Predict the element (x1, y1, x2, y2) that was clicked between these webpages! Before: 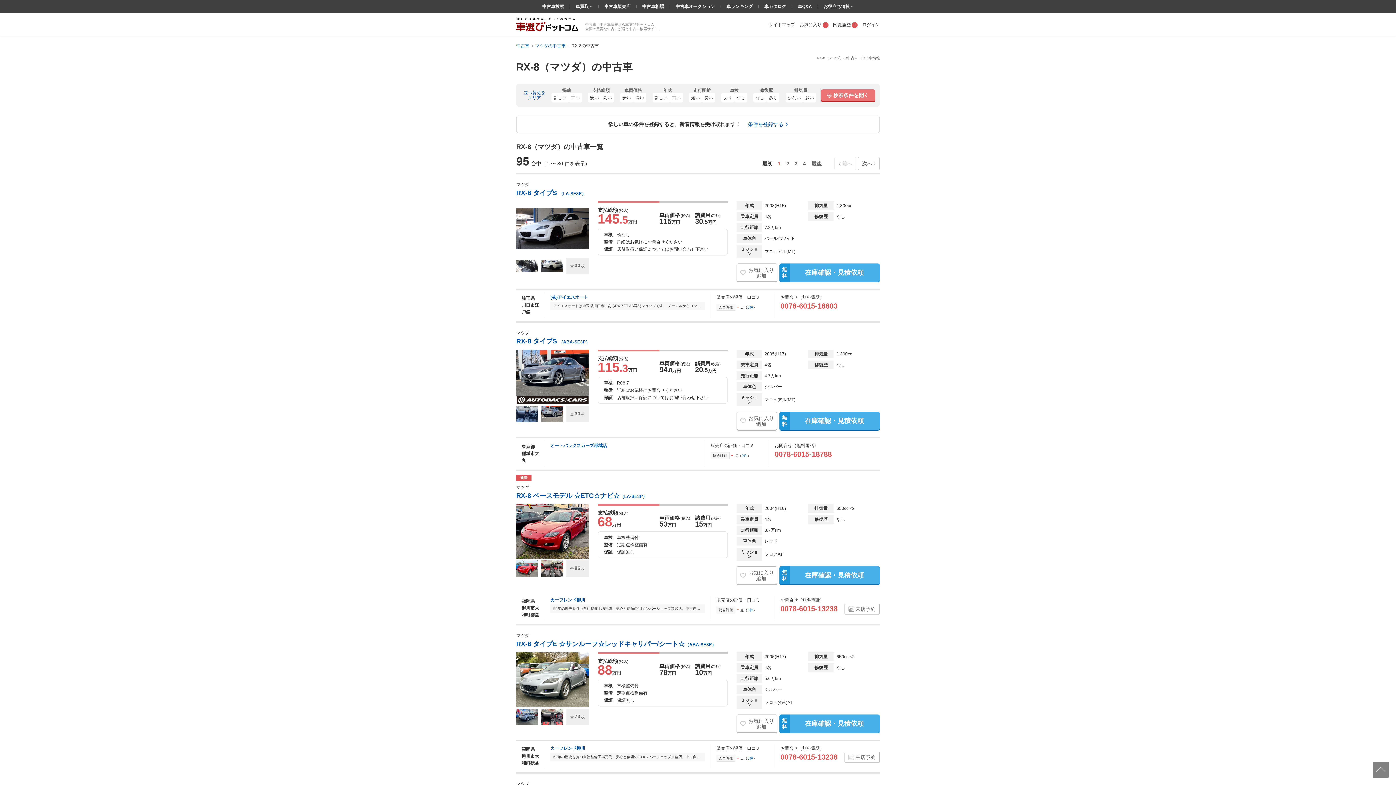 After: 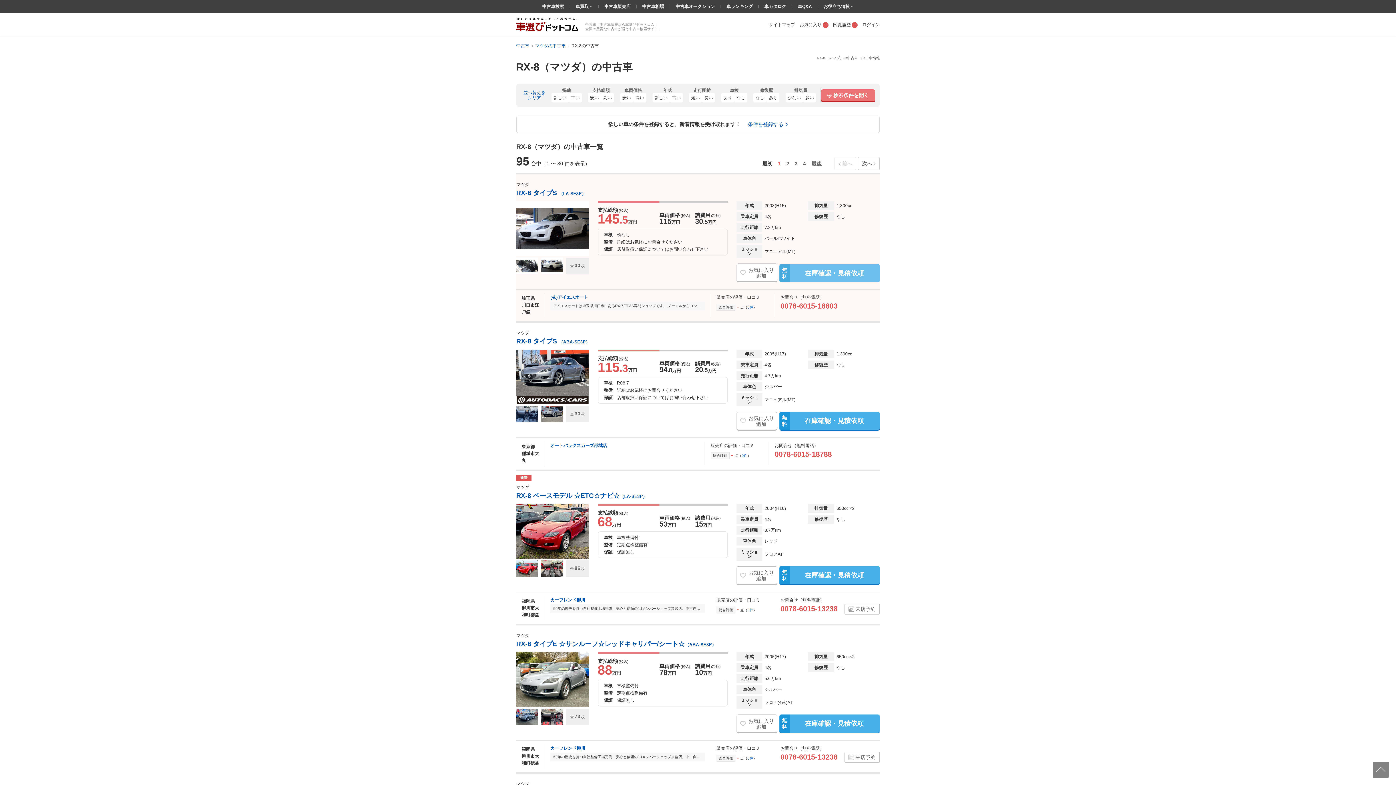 Action: label: 無 料
在庫確認・見積依頼 bbox: (779, 263, 880, 281)